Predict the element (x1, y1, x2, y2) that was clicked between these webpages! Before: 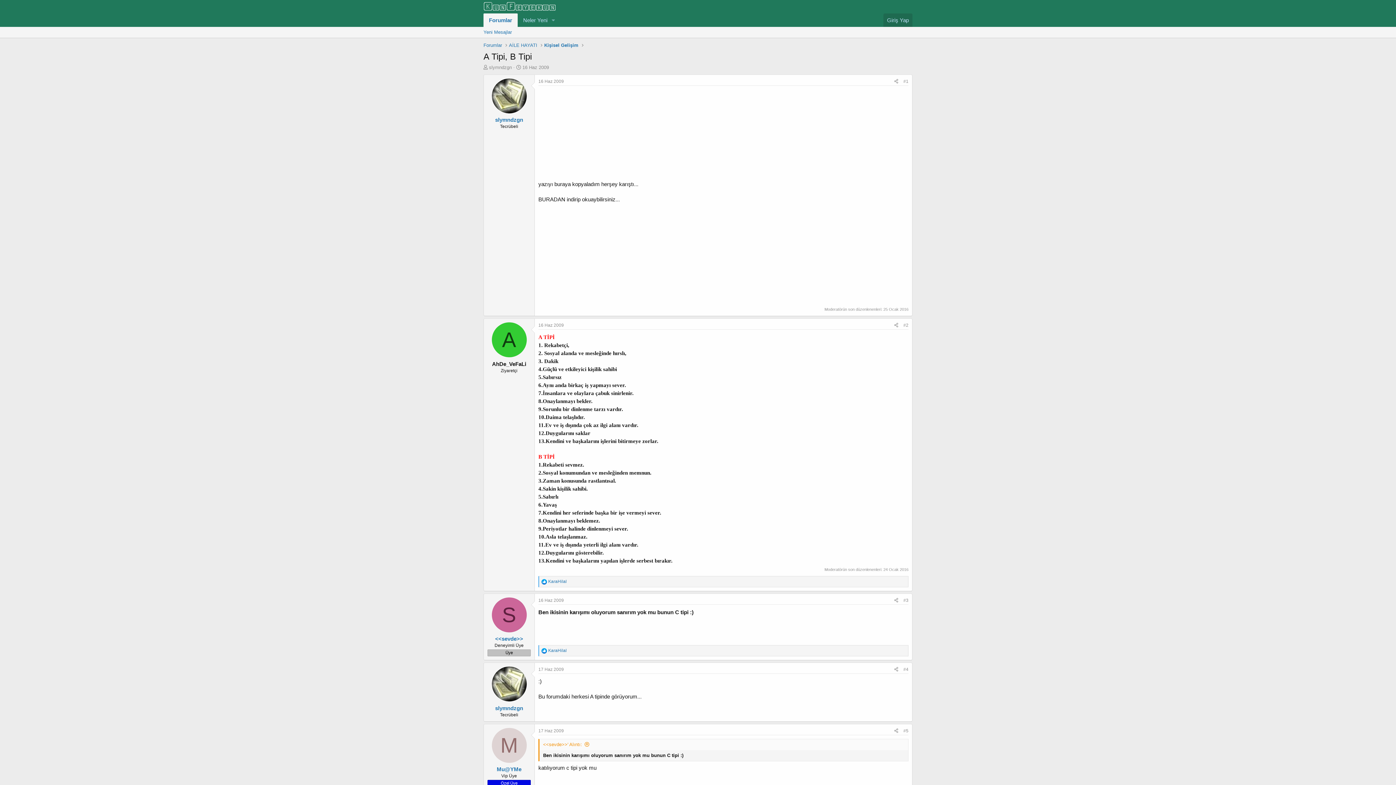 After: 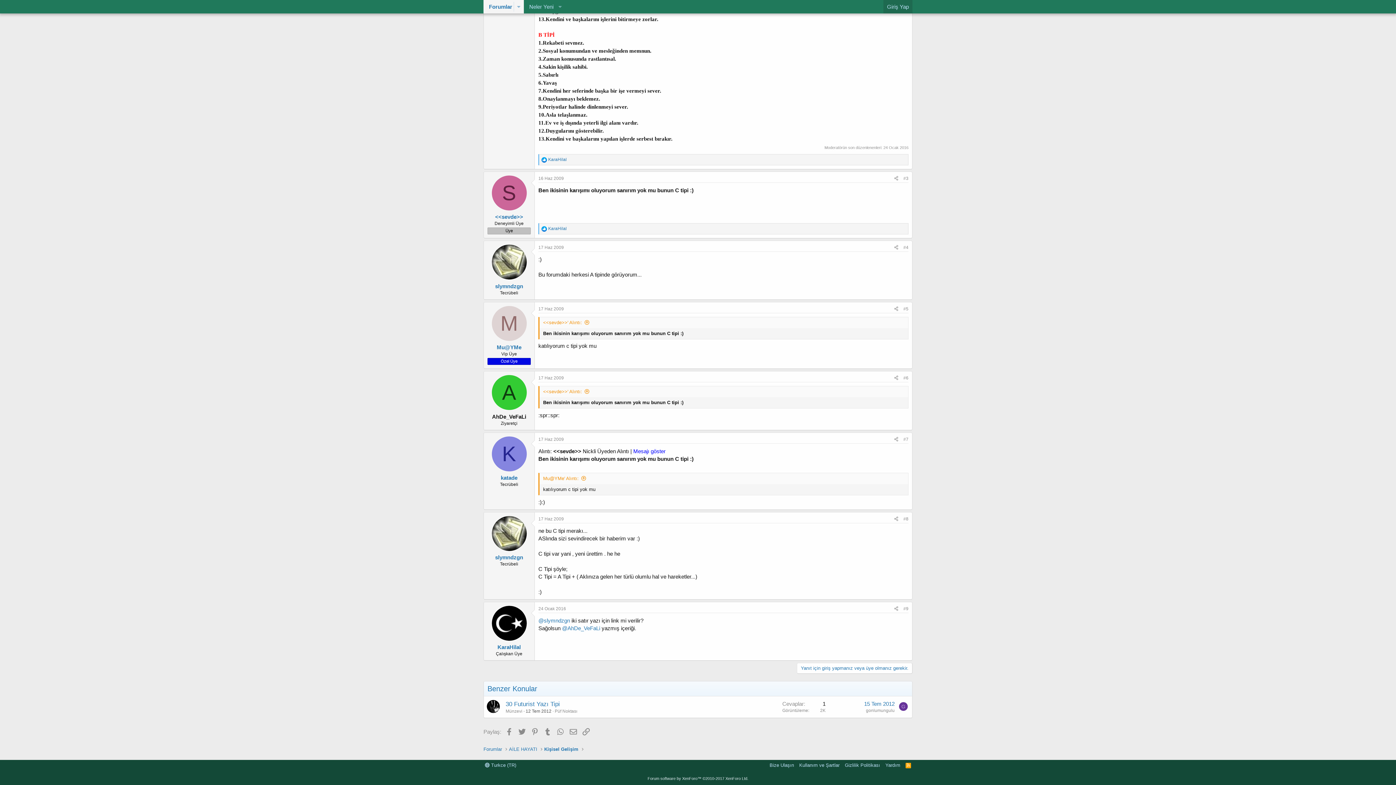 Action: label: 16 Haz 2009 bbox: (538, 598, 564, 603)